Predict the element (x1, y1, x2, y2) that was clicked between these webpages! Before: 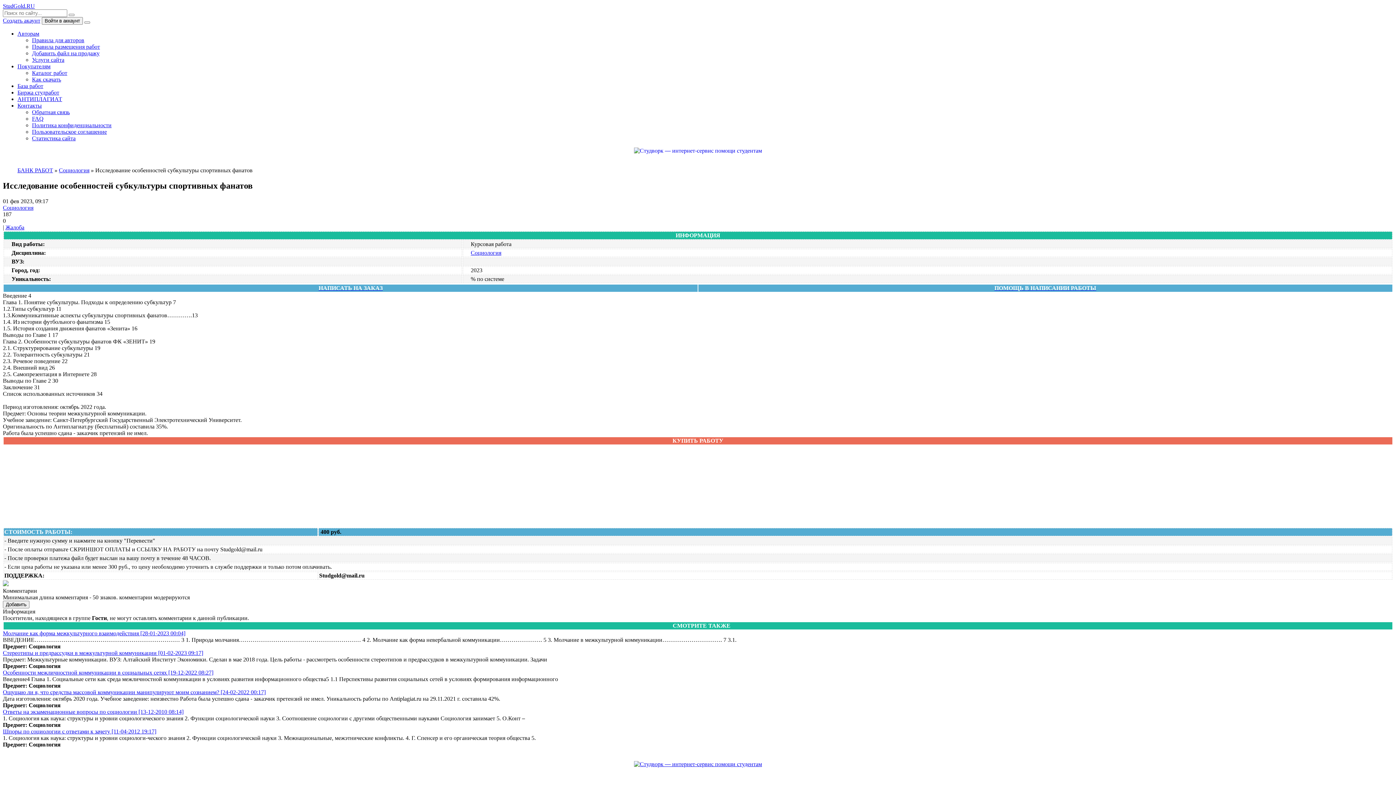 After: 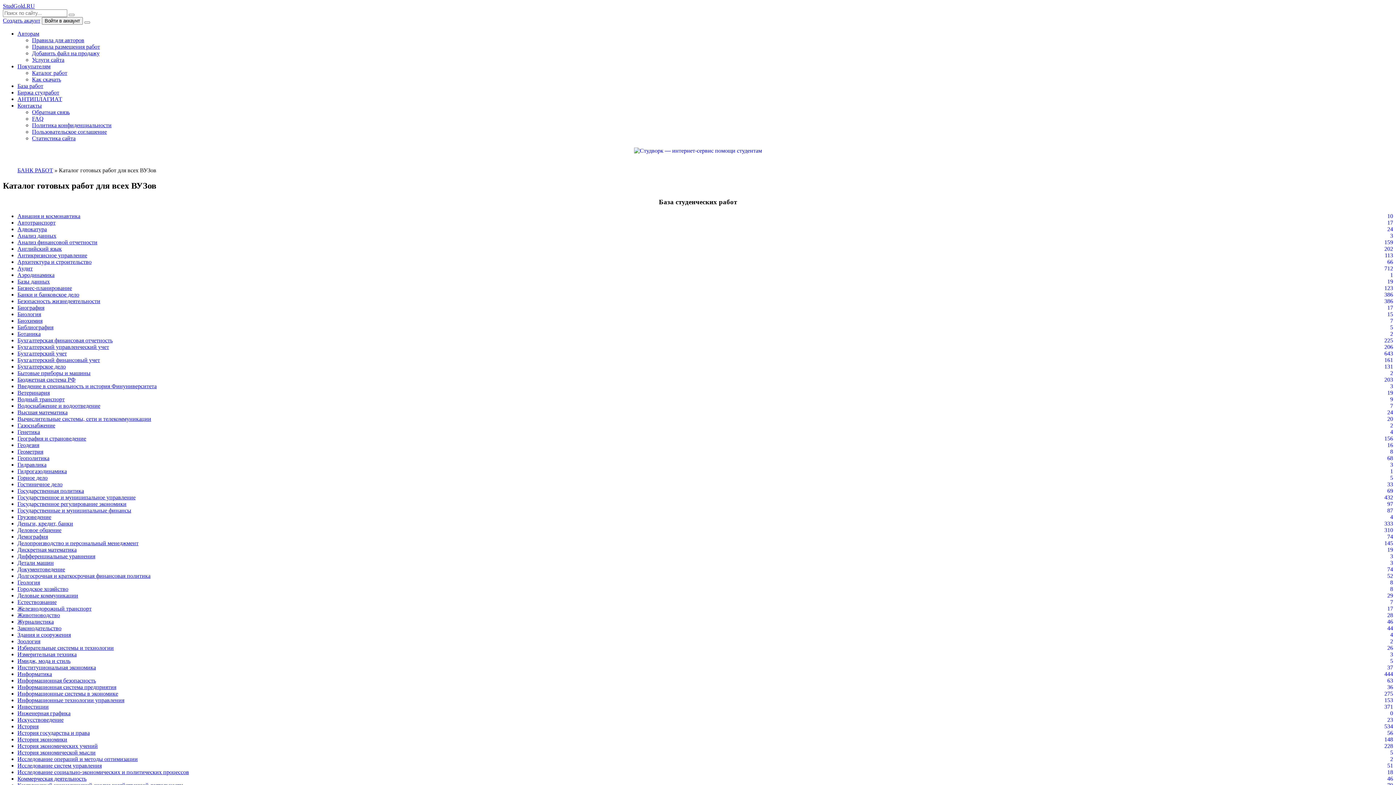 Action: bbox: (17, 82, 43, 89) label: База работ